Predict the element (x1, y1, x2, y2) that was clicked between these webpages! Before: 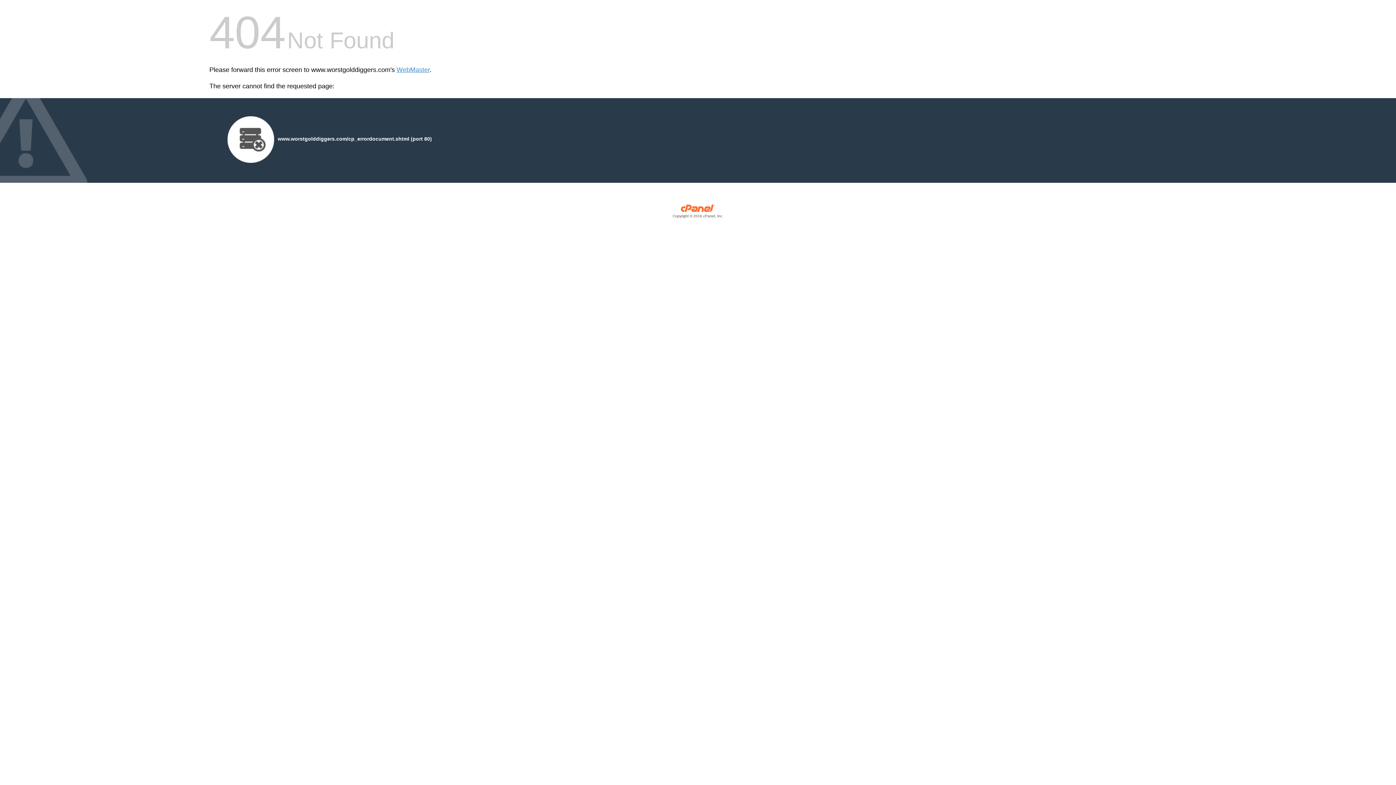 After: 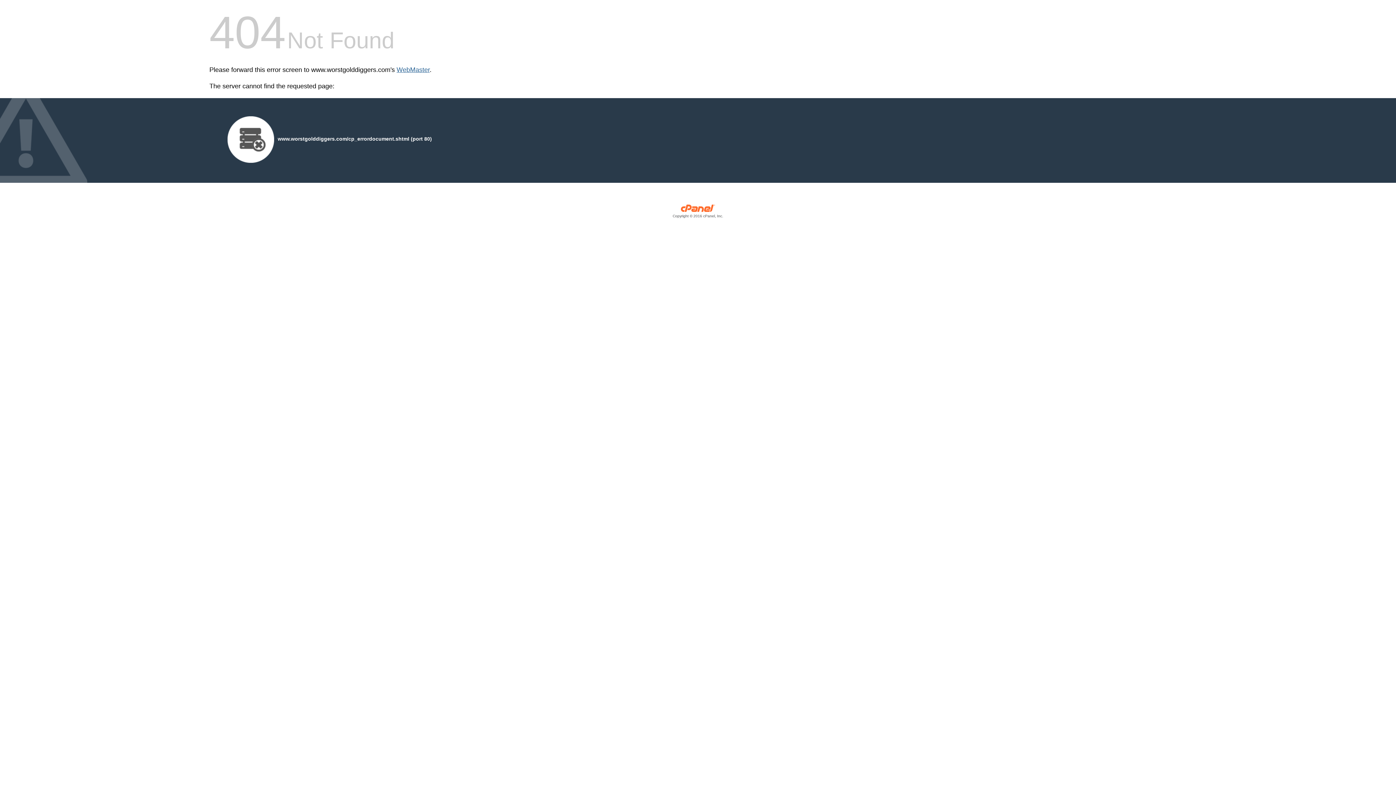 Action: bbox: (396, 66, 429, 73) label: WebMaster